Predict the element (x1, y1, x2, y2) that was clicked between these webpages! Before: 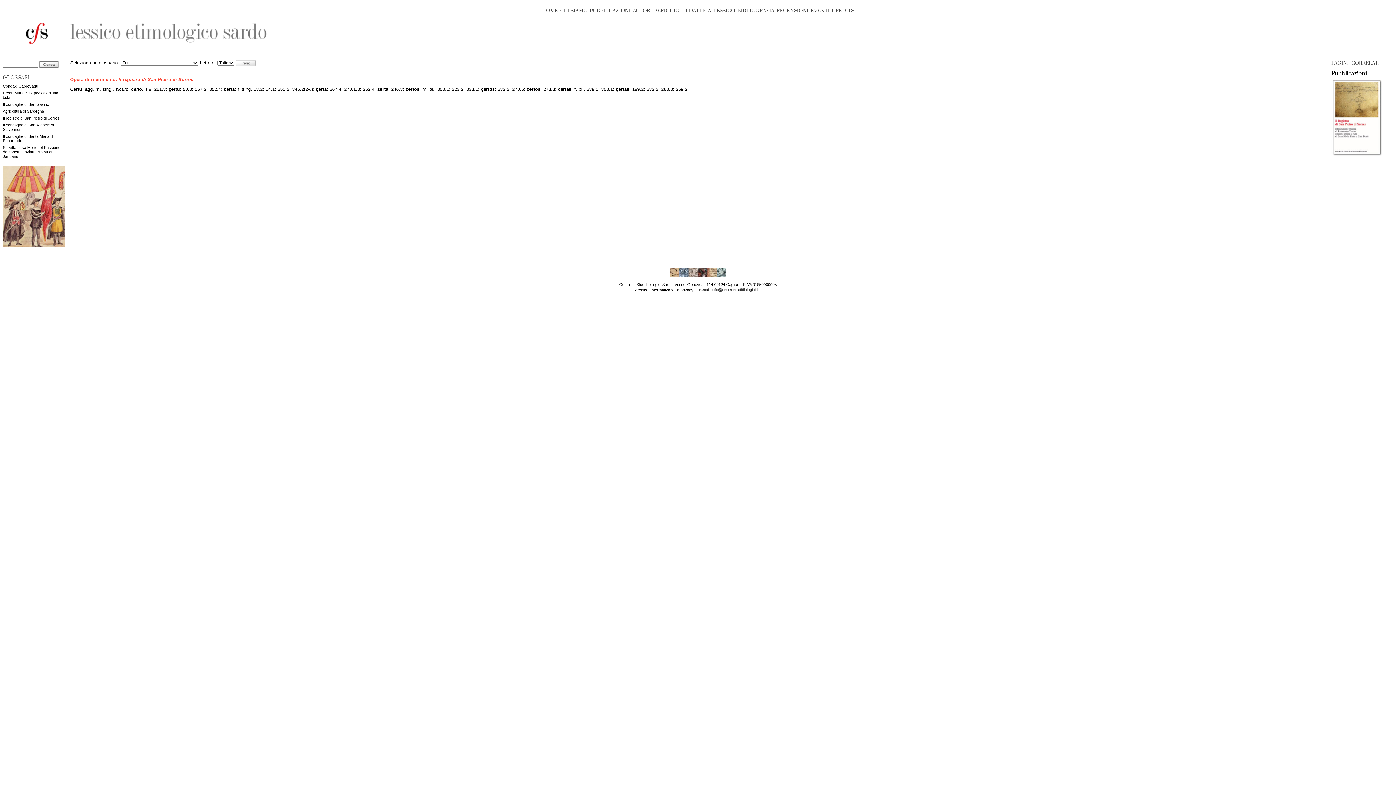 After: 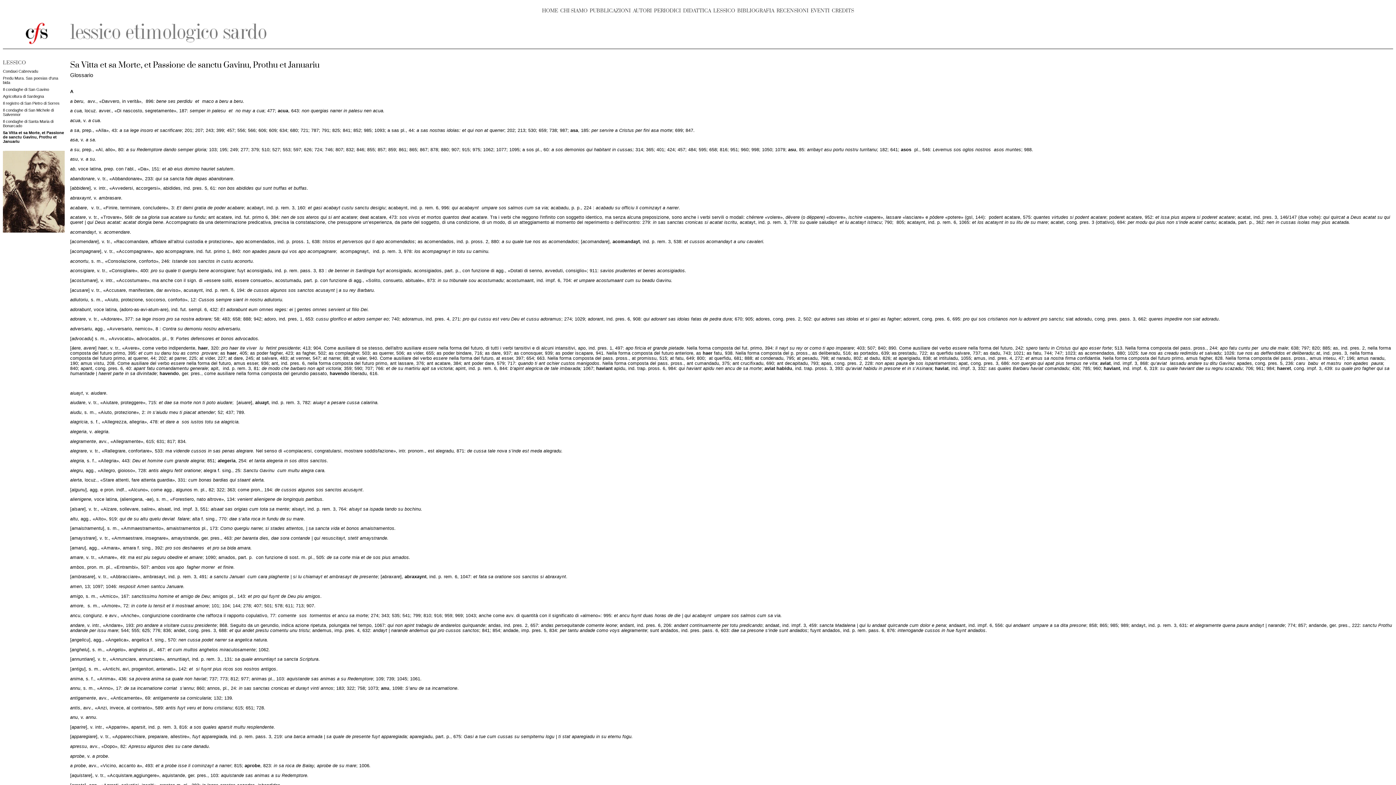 Action: label: Sa Vitta et sa Morte, et Passione de sanctu Gavinu, Prothu et Januariu bbox: (2, 145, 60, 158)